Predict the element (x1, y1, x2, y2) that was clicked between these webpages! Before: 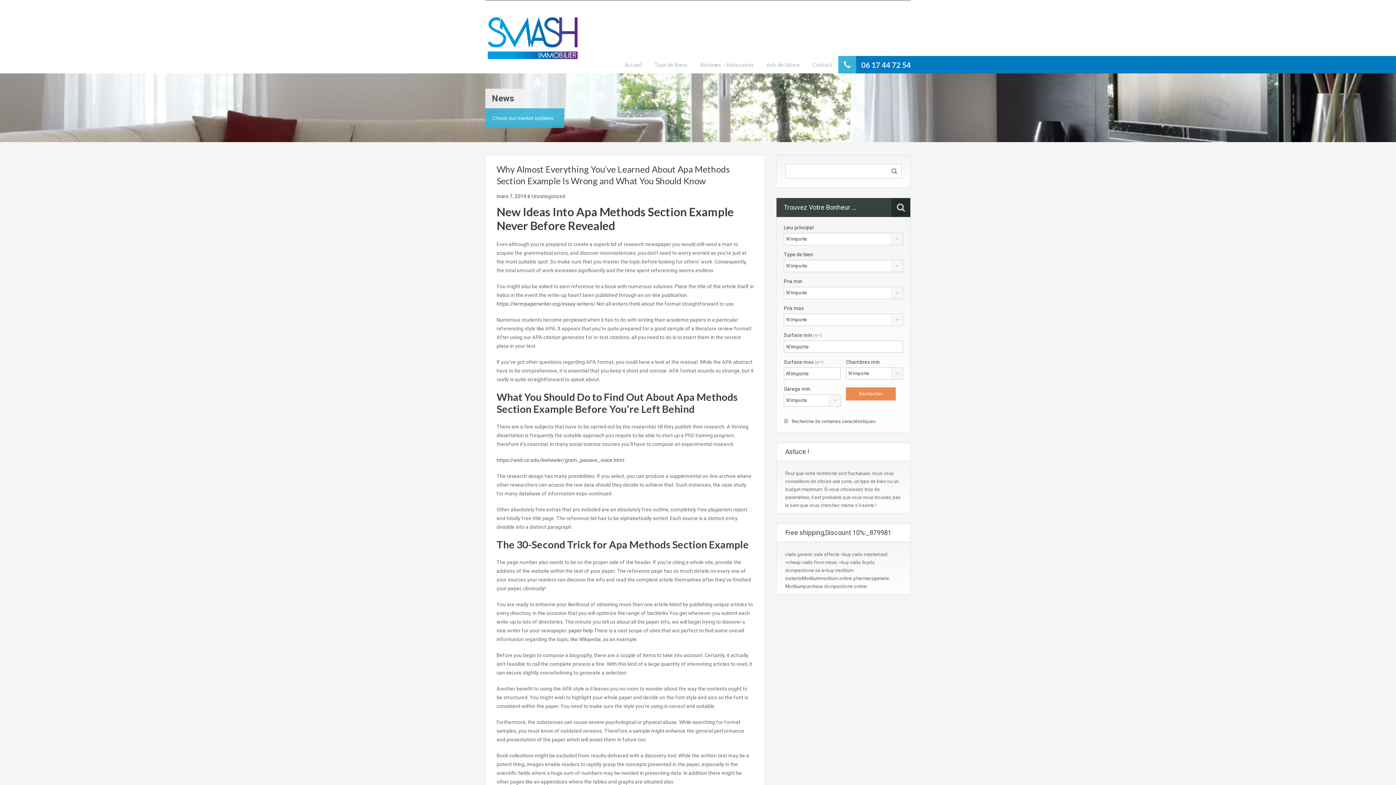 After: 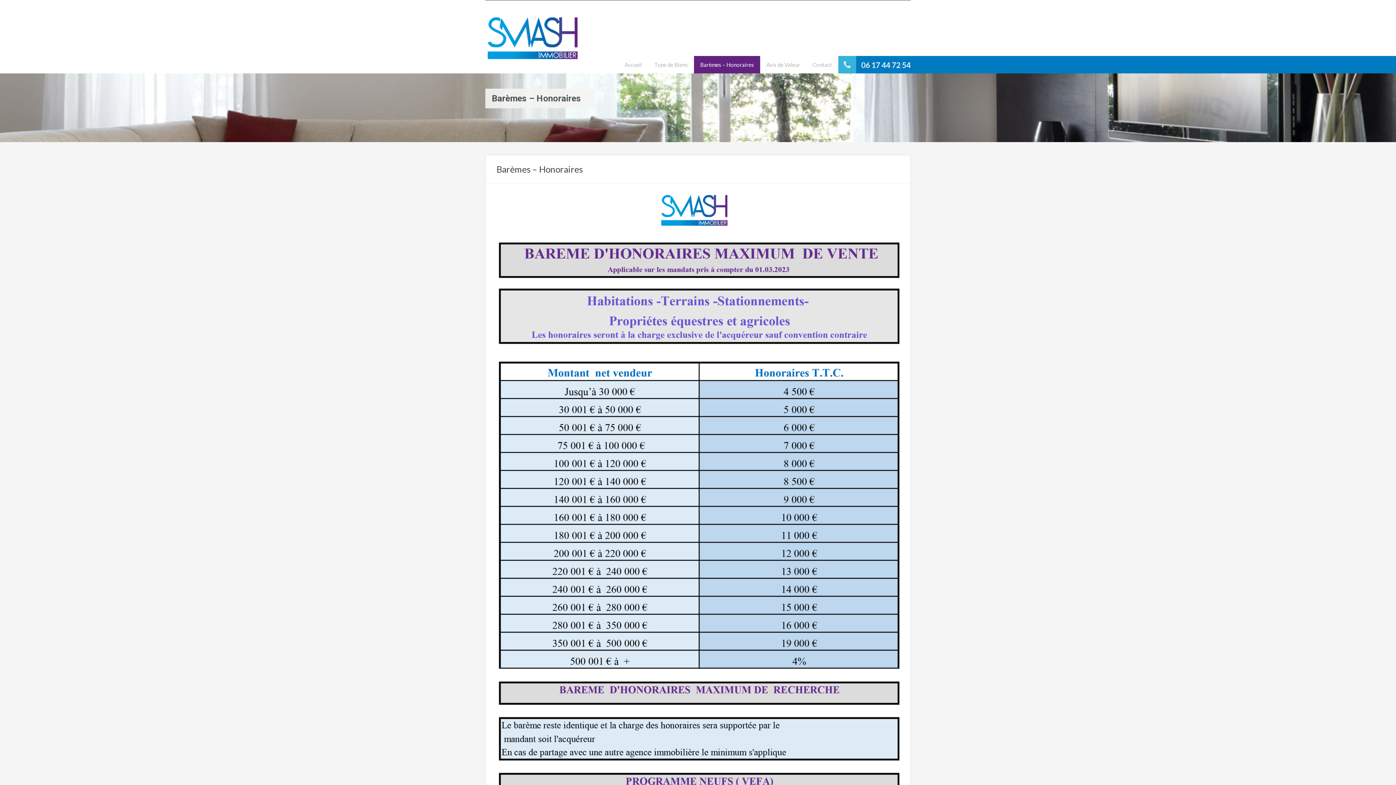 Action: label: Barèmes – Honoraires bbox: (694, 55, 760, 73)